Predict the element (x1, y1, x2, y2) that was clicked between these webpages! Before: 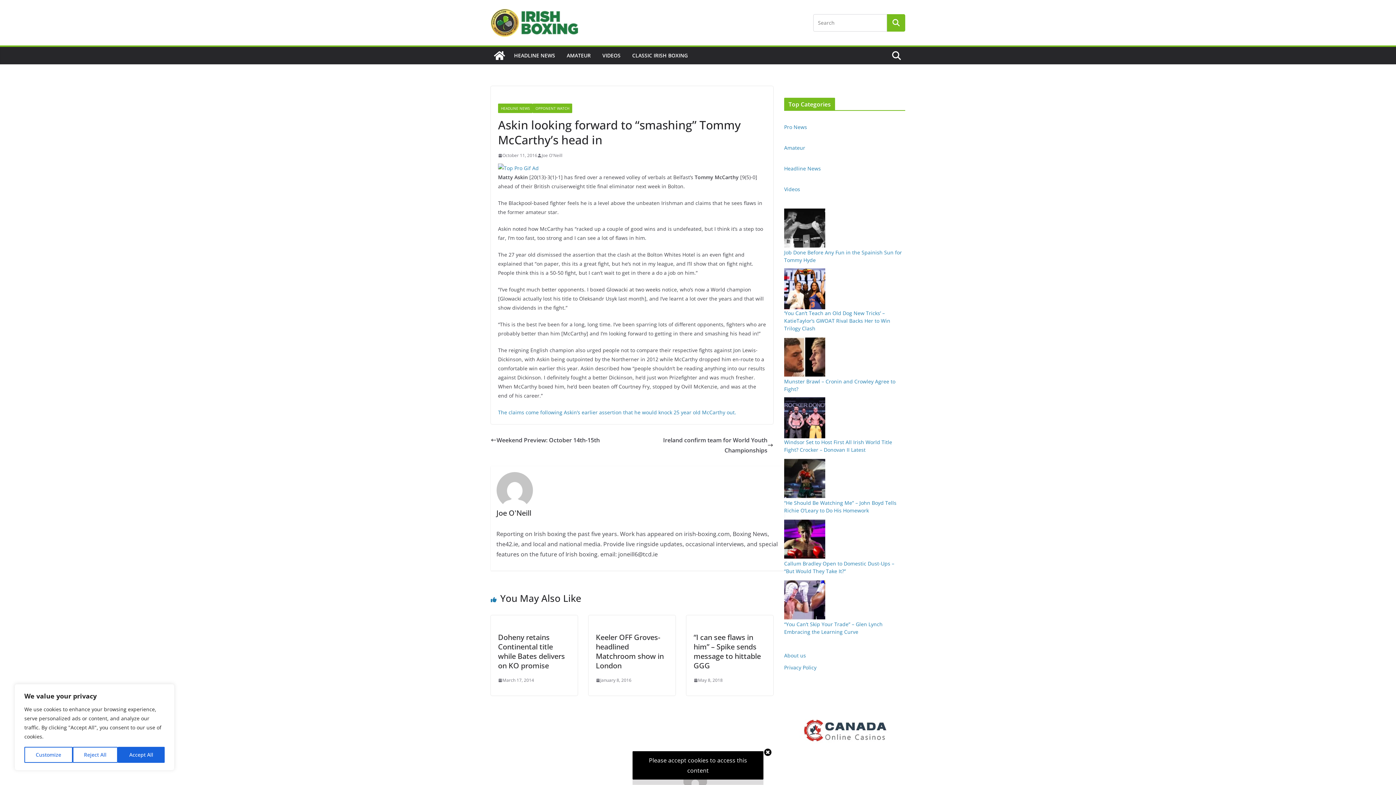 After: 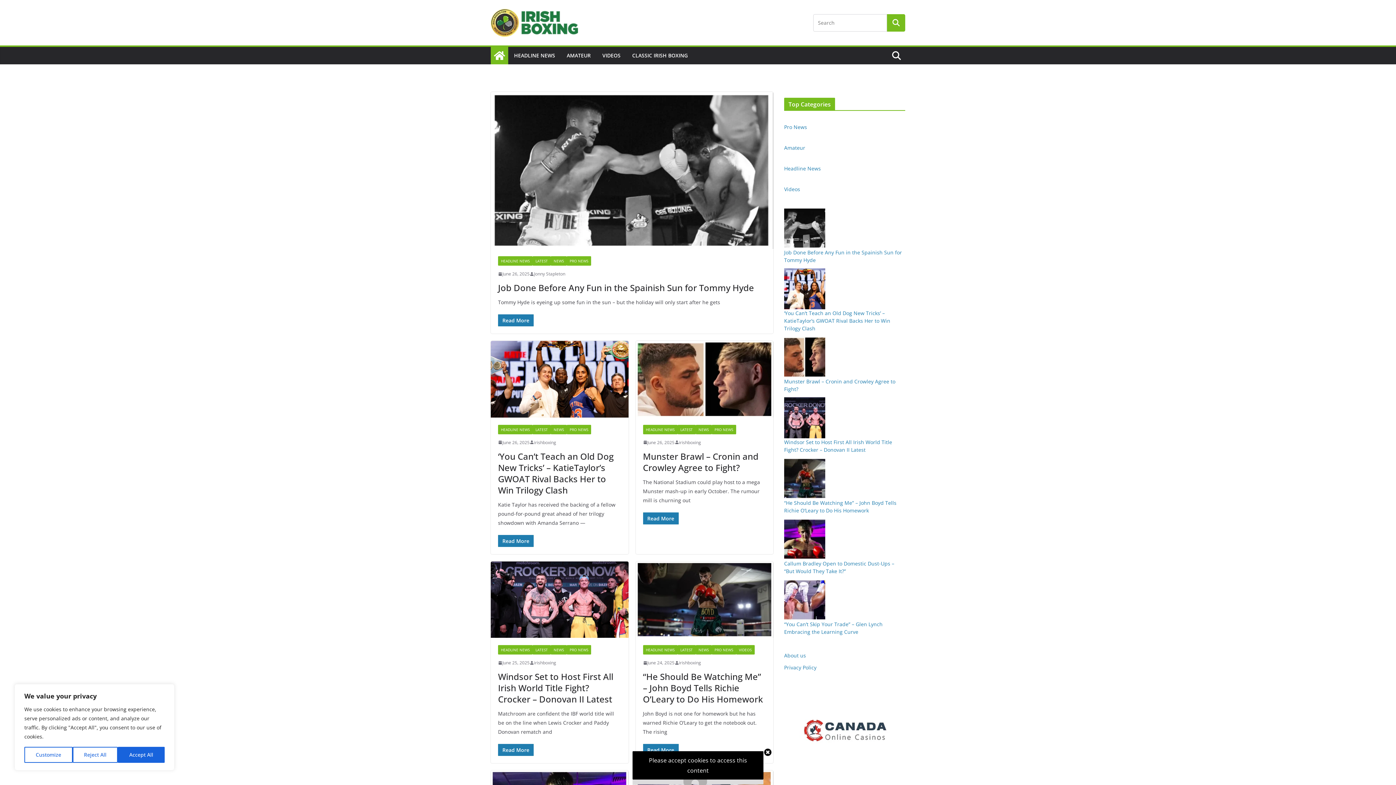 Action: label: Amateur bbox: (784, 144, 805, 151)